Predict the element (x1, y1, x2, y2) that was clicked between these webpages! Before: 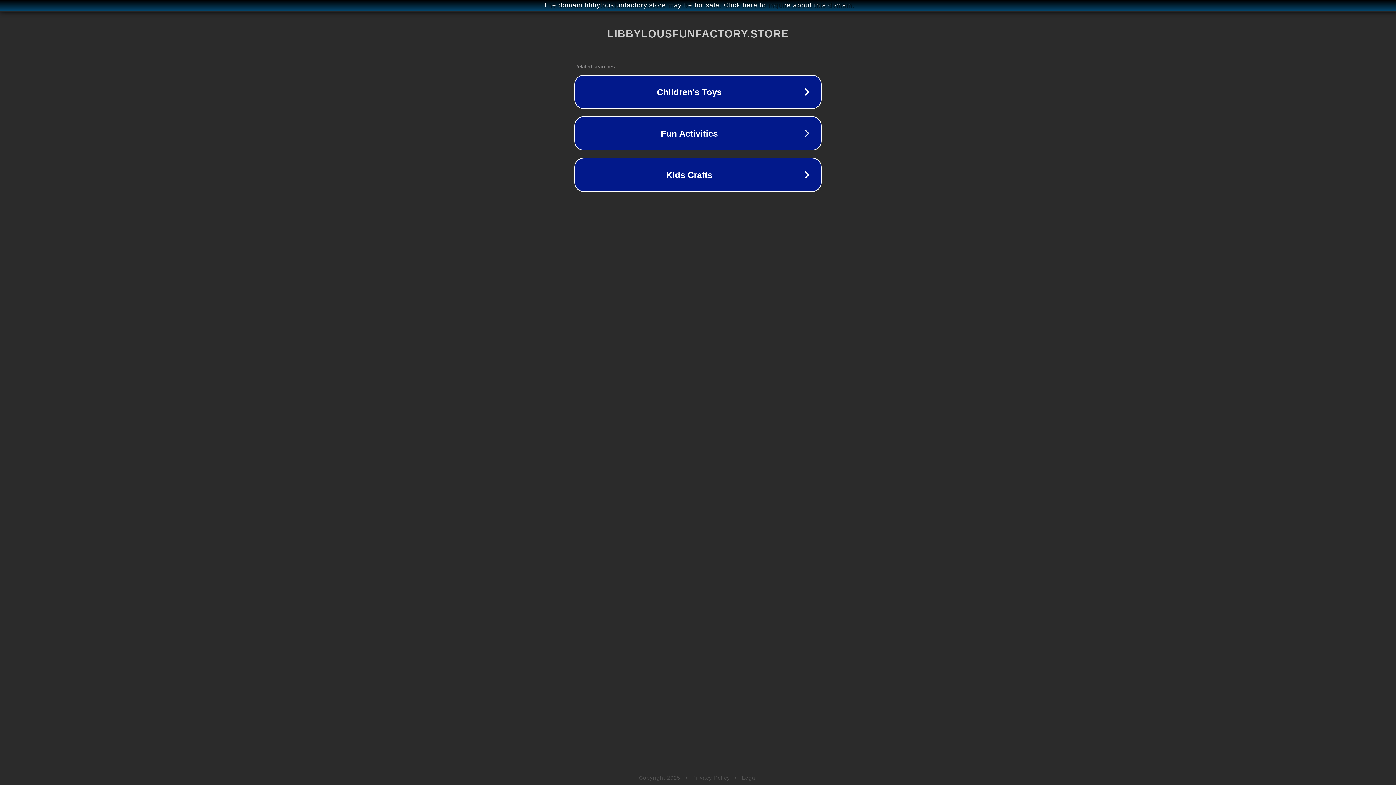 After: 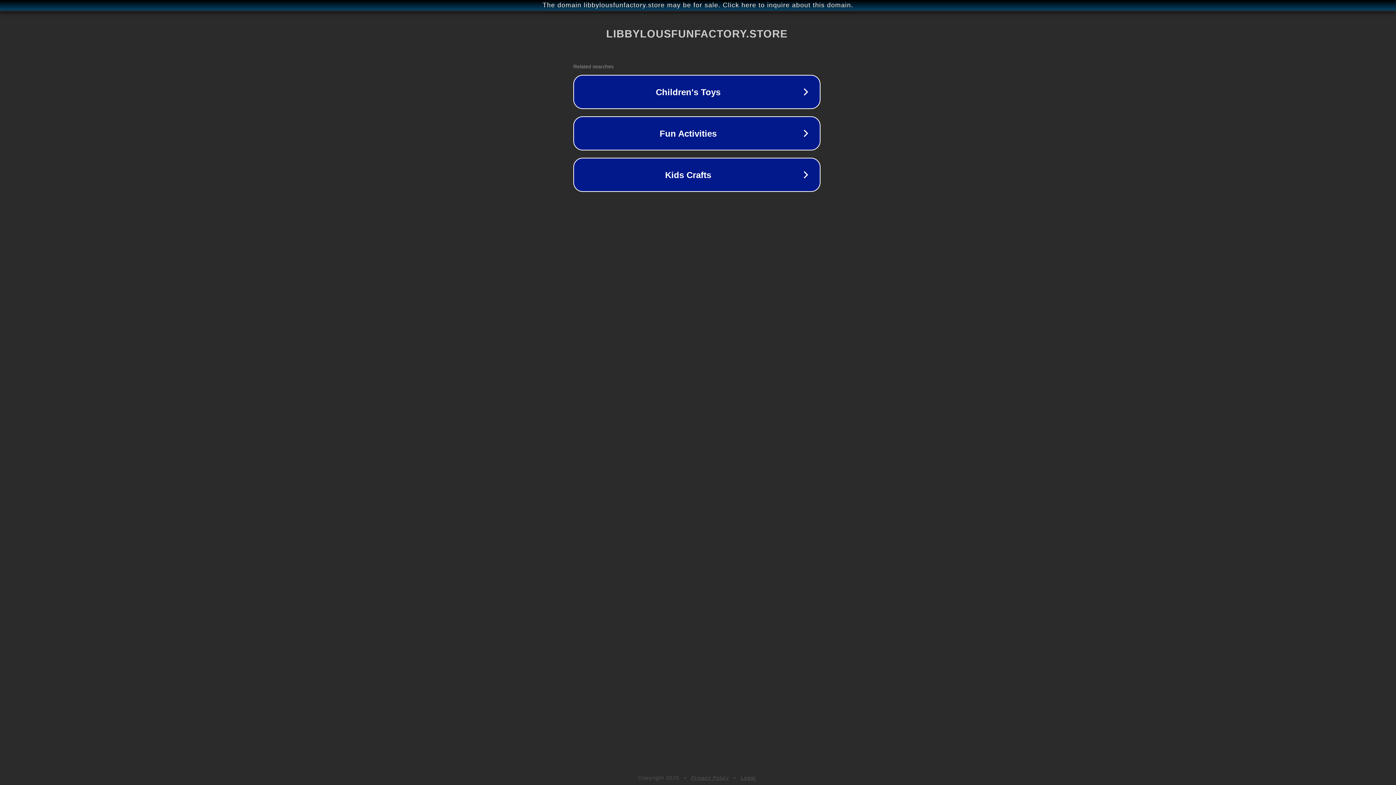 Action: label: The domain libbylousfunfactory.store may be for sale. Click here to inquire about this domain. bbox: (1, 1, 1397, 9)